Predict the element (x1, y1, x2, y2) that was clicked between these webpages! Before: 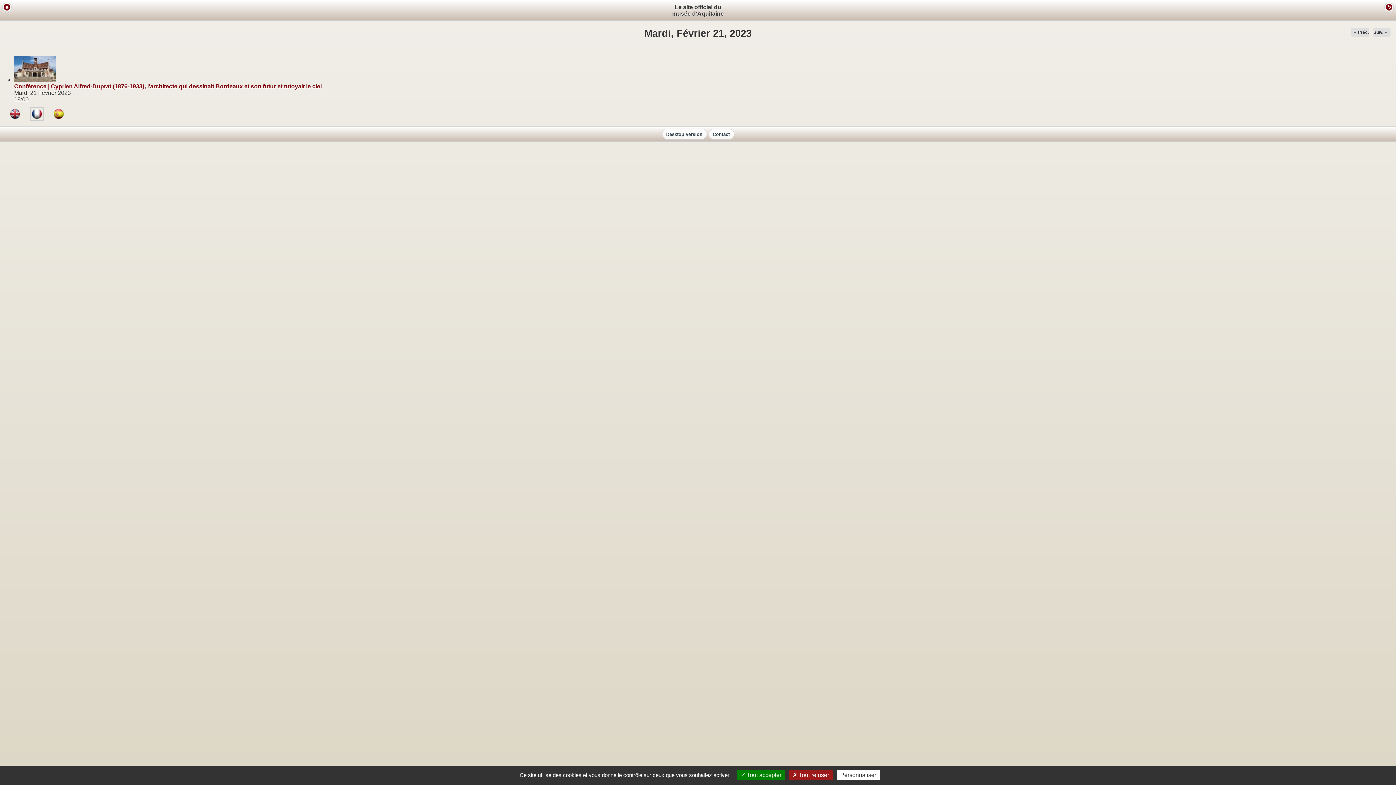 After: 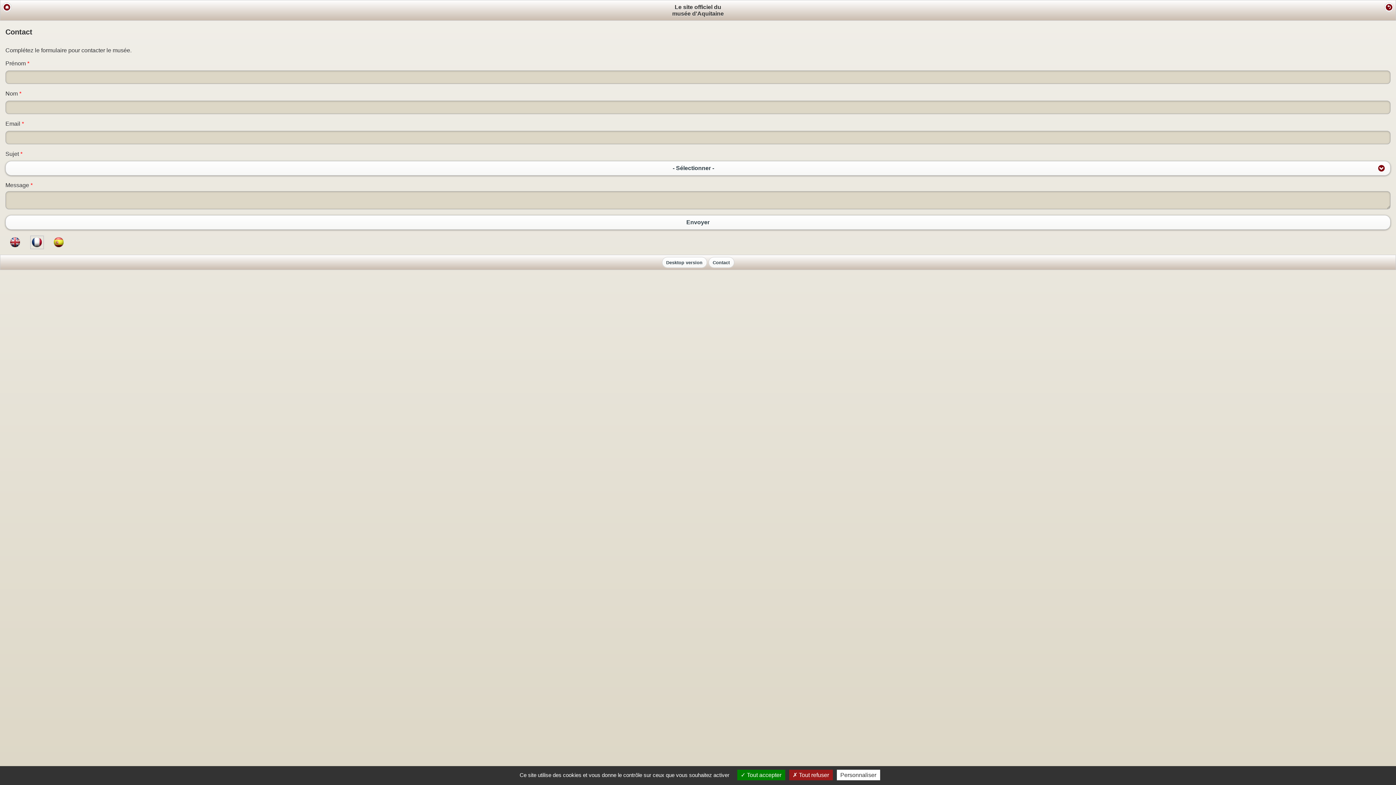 Action: bbox: (708, 128, 734, 139) label: Contact